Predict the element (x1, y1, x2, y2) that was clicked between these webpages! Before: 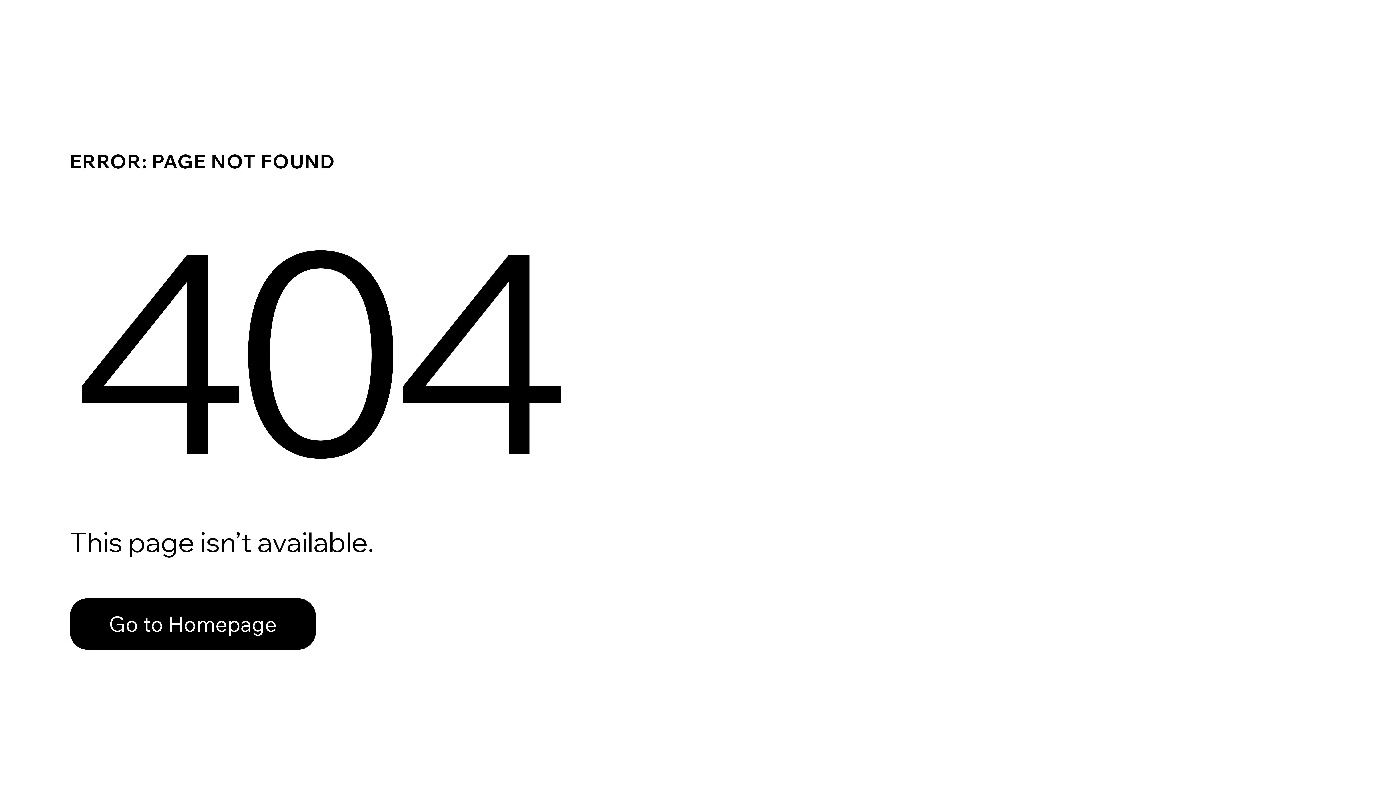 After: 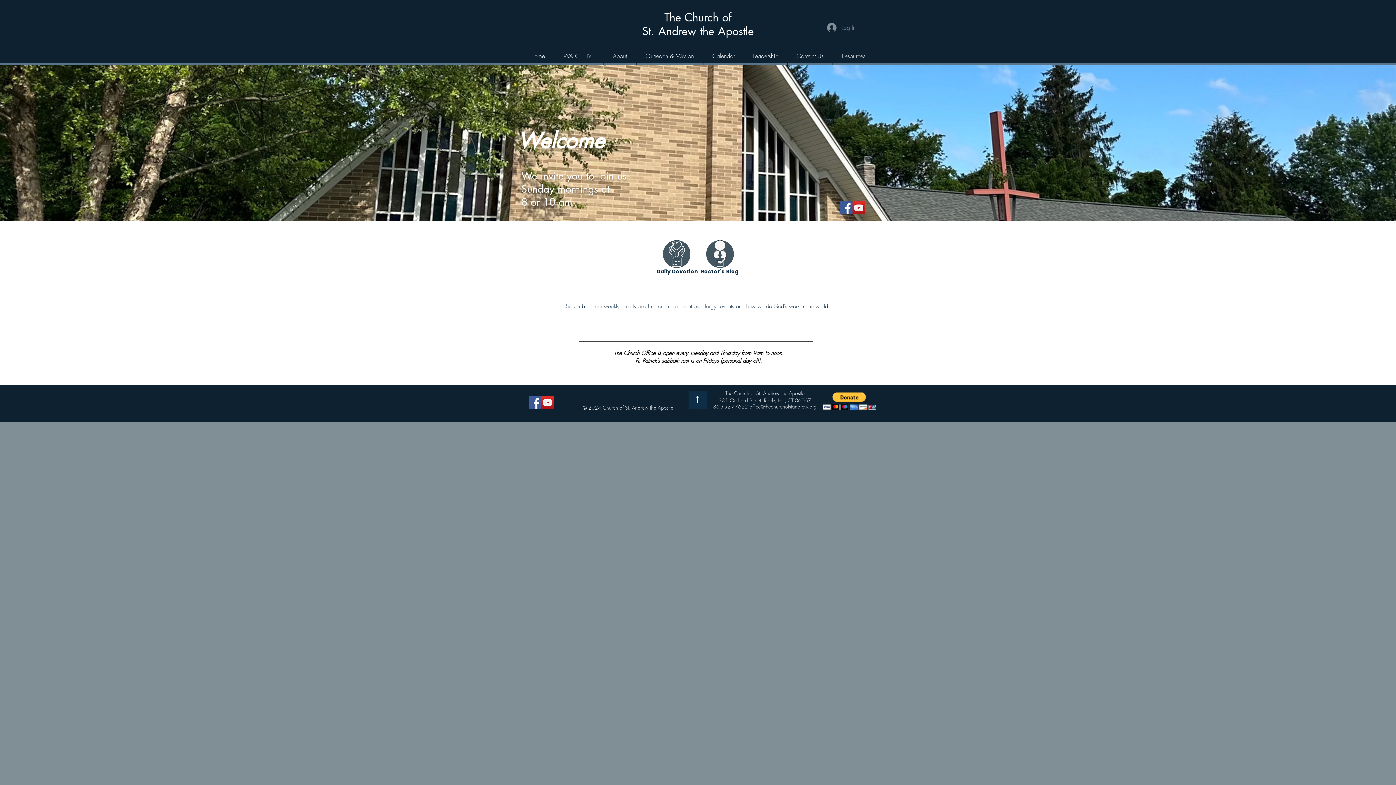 Action: label: Go to Homepage bbox: (69, 598, 316, 650)